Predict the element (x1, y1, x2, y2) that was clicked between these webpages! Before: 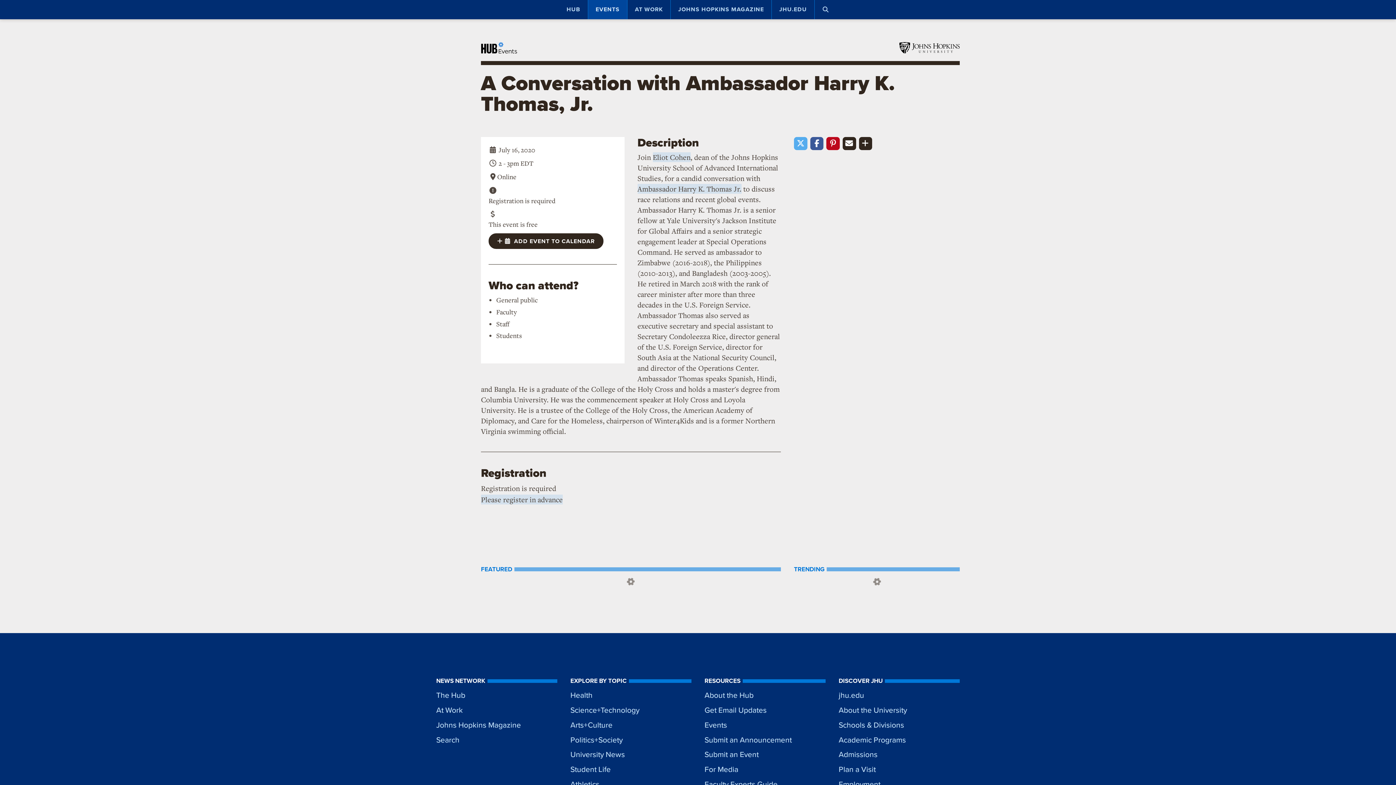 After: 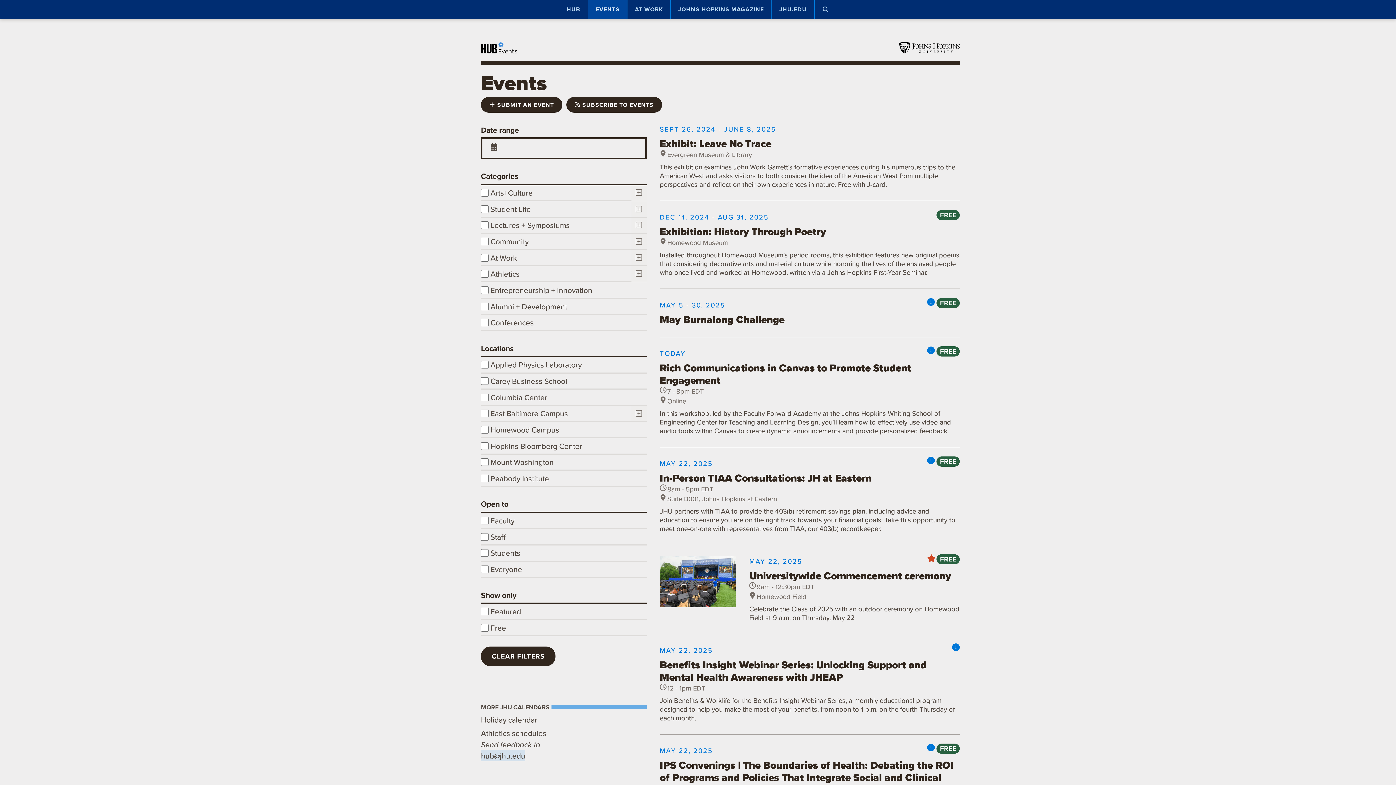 Action: label: Events bbox: (704, 717, 825, 732)